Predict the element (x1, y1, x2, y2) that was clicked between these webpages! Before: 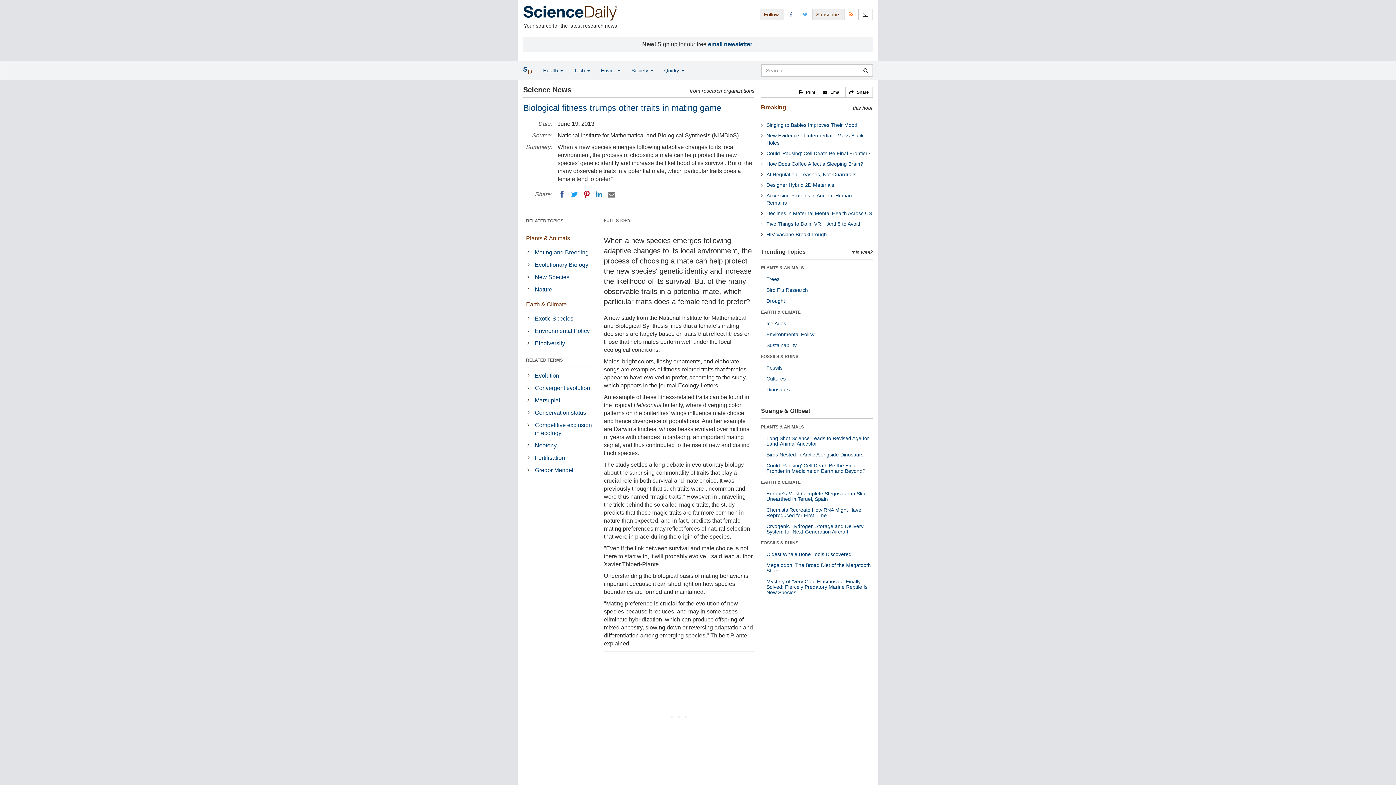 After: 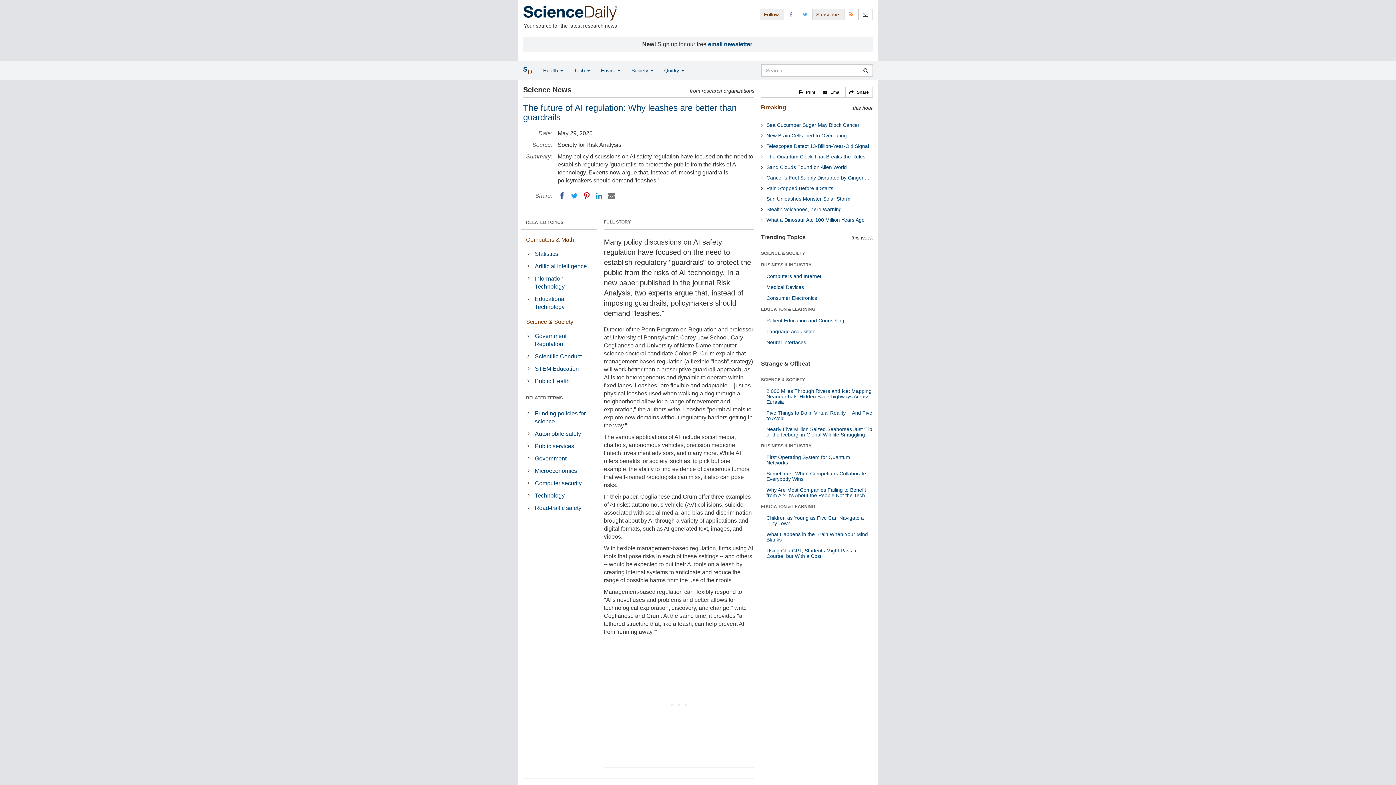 Action: label: AI Regulation: Leashes, Not Guardrails bbox: (766, 171, 856, 177)